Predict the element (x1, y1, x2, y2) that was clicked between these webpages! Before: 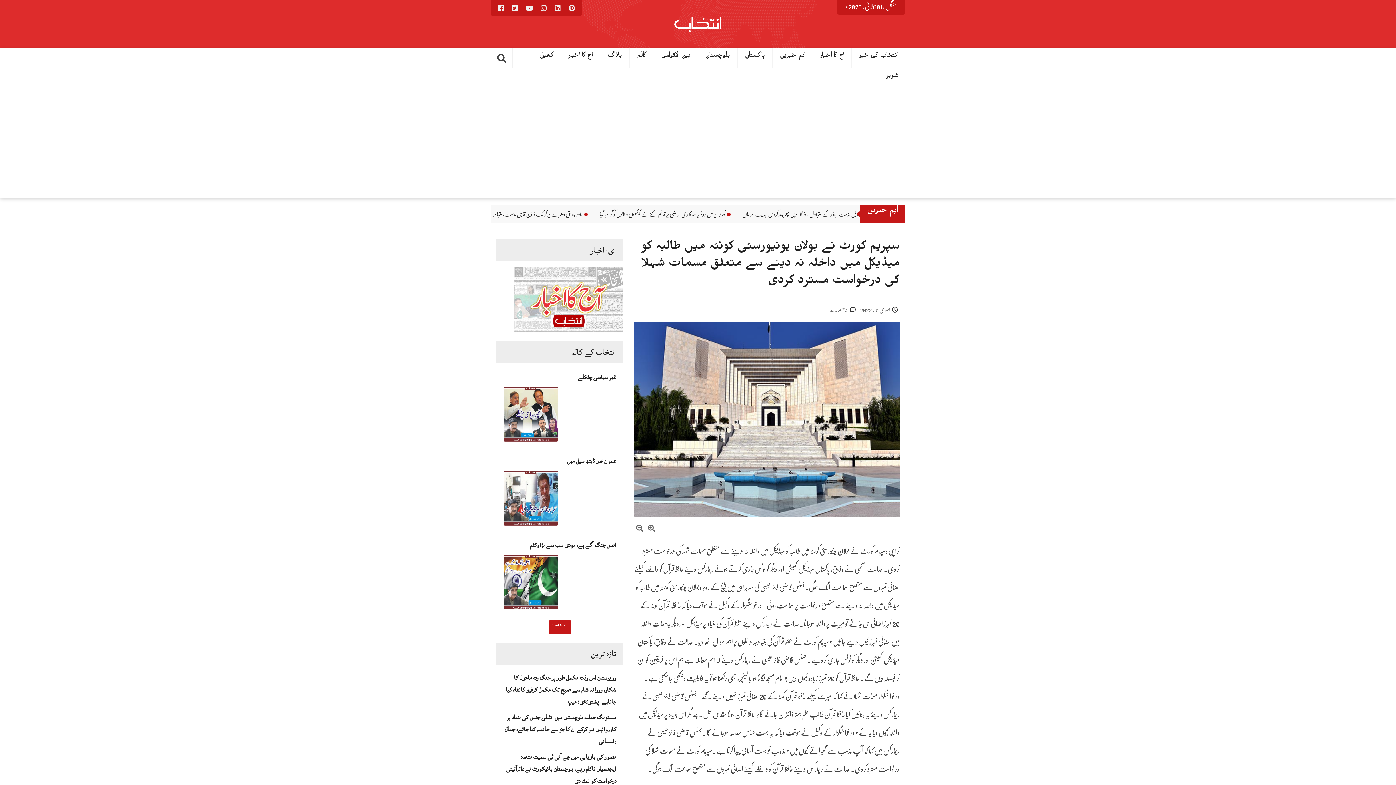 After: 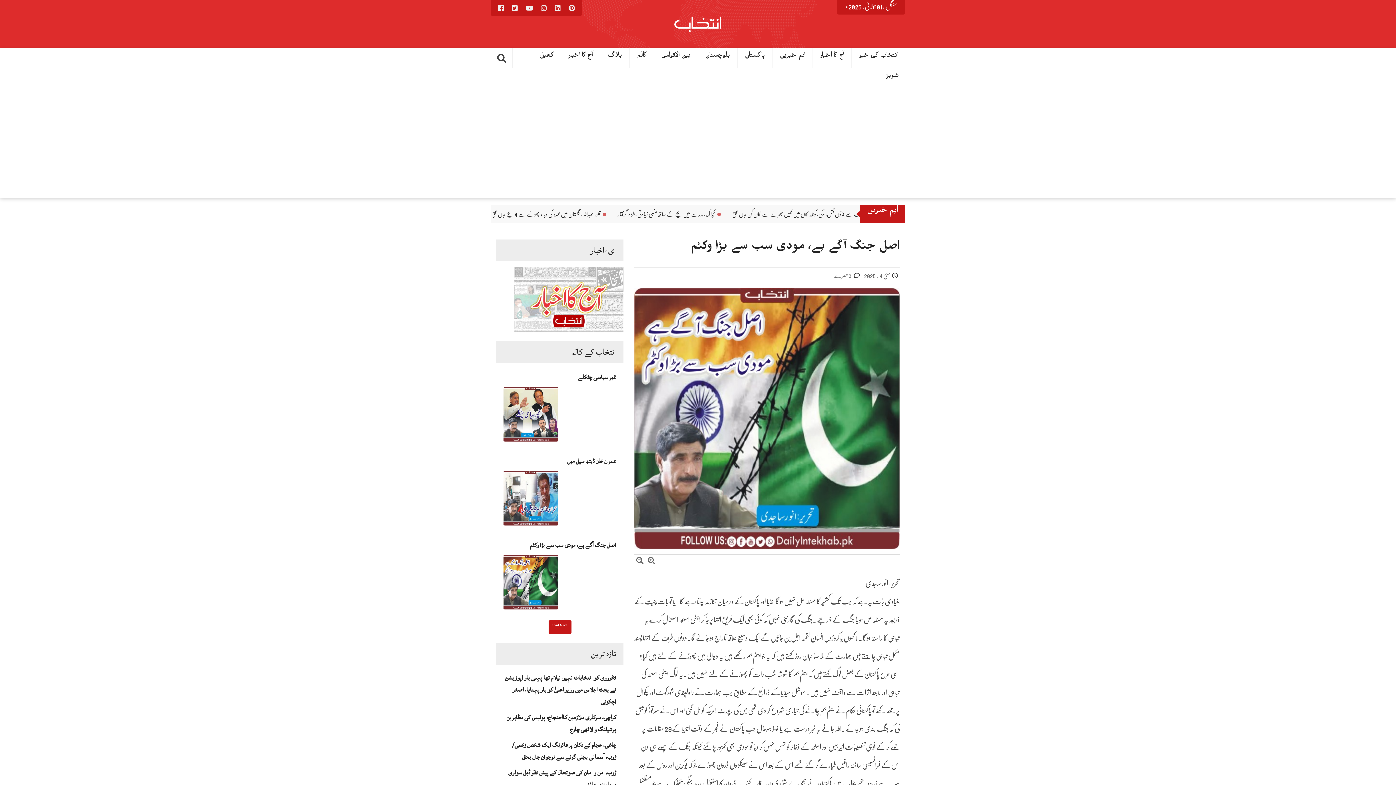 Action: bbox: (503, 555, 558, 614)